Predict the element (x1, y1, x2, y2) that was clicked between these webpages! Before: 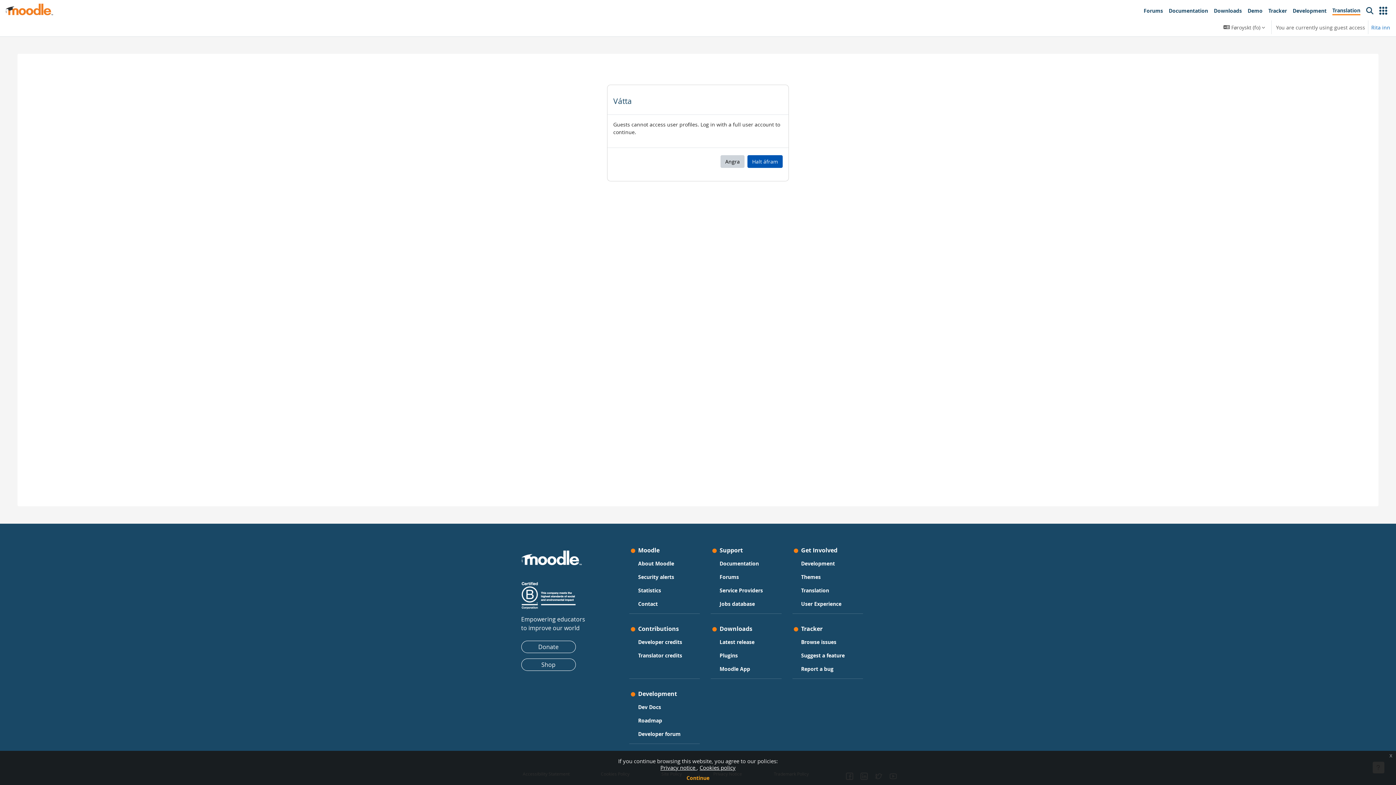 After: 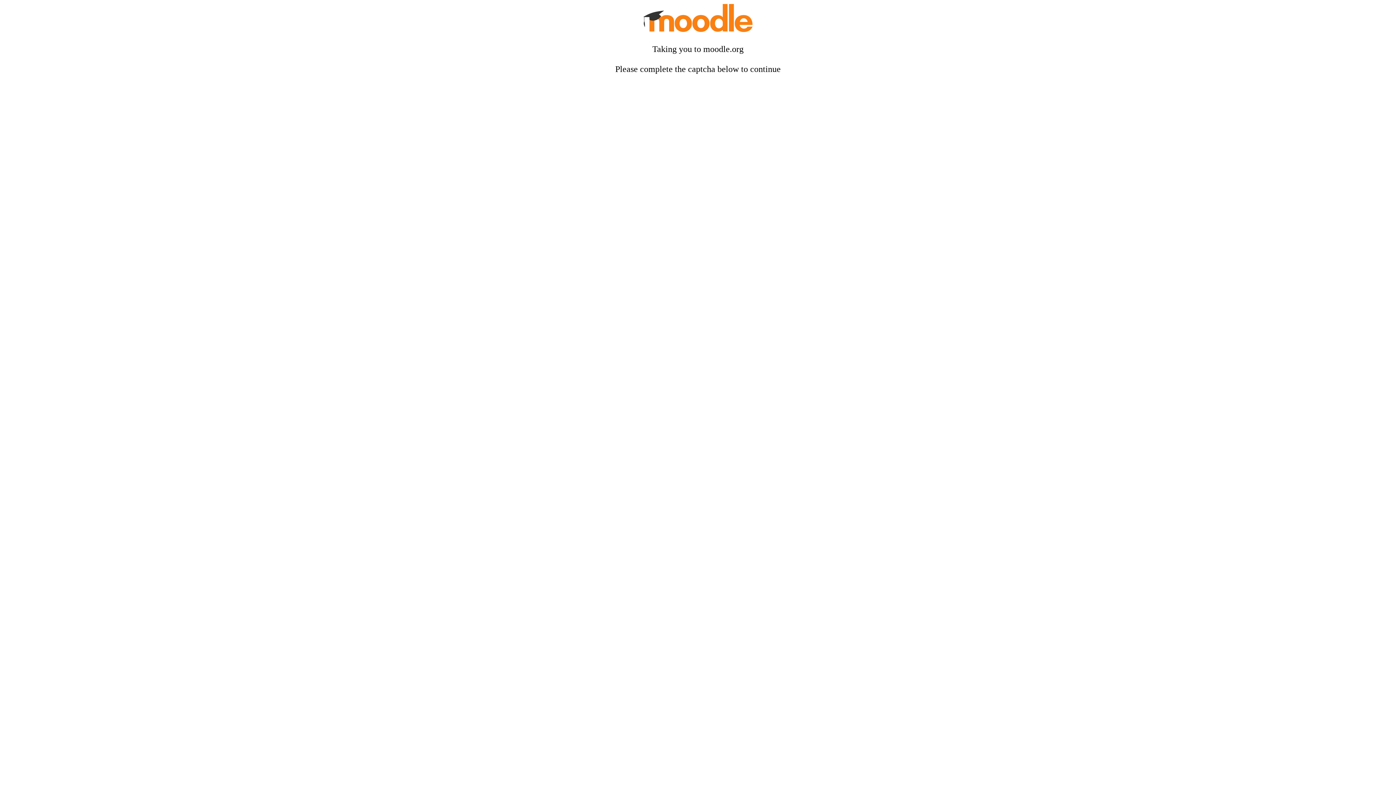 Action: bbox: (638, 637, 682, 647) label: Developer credits